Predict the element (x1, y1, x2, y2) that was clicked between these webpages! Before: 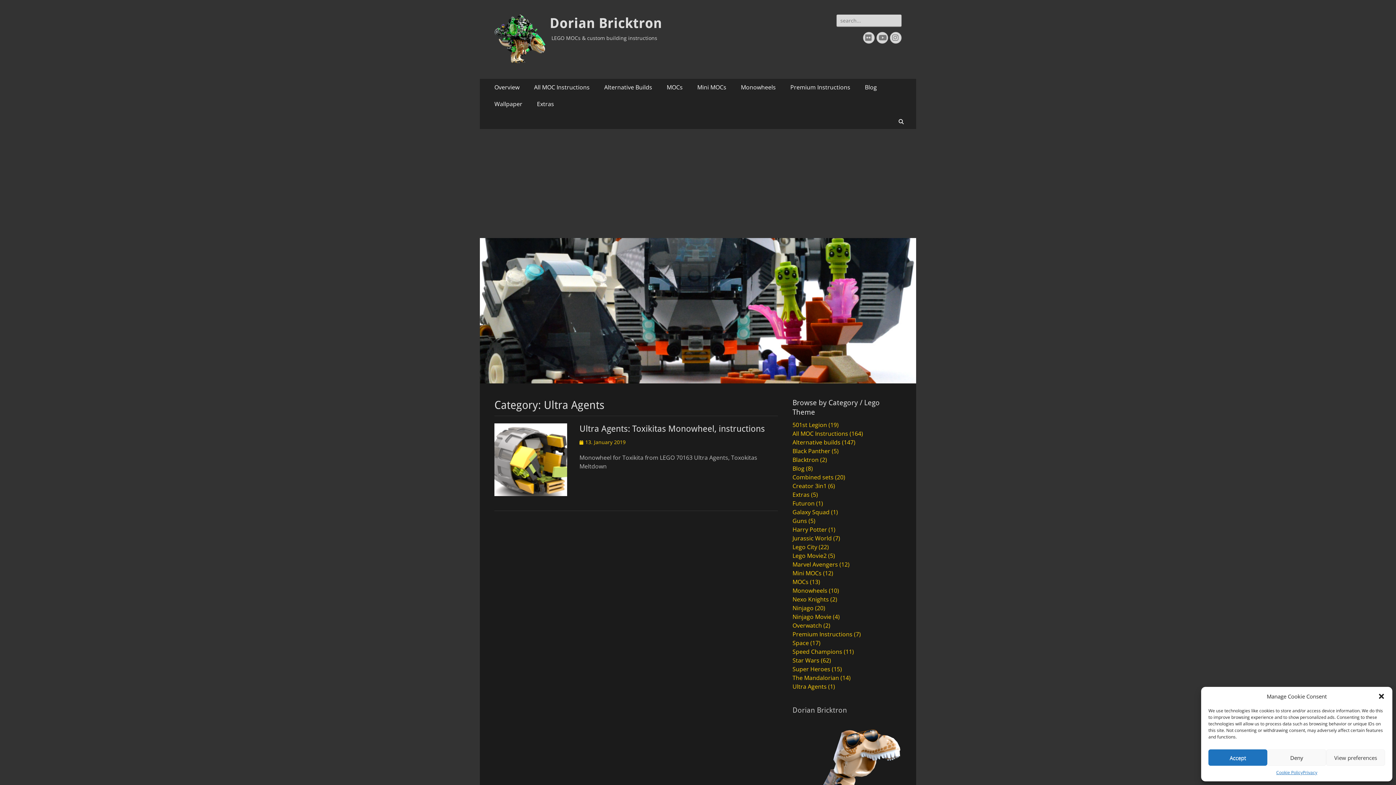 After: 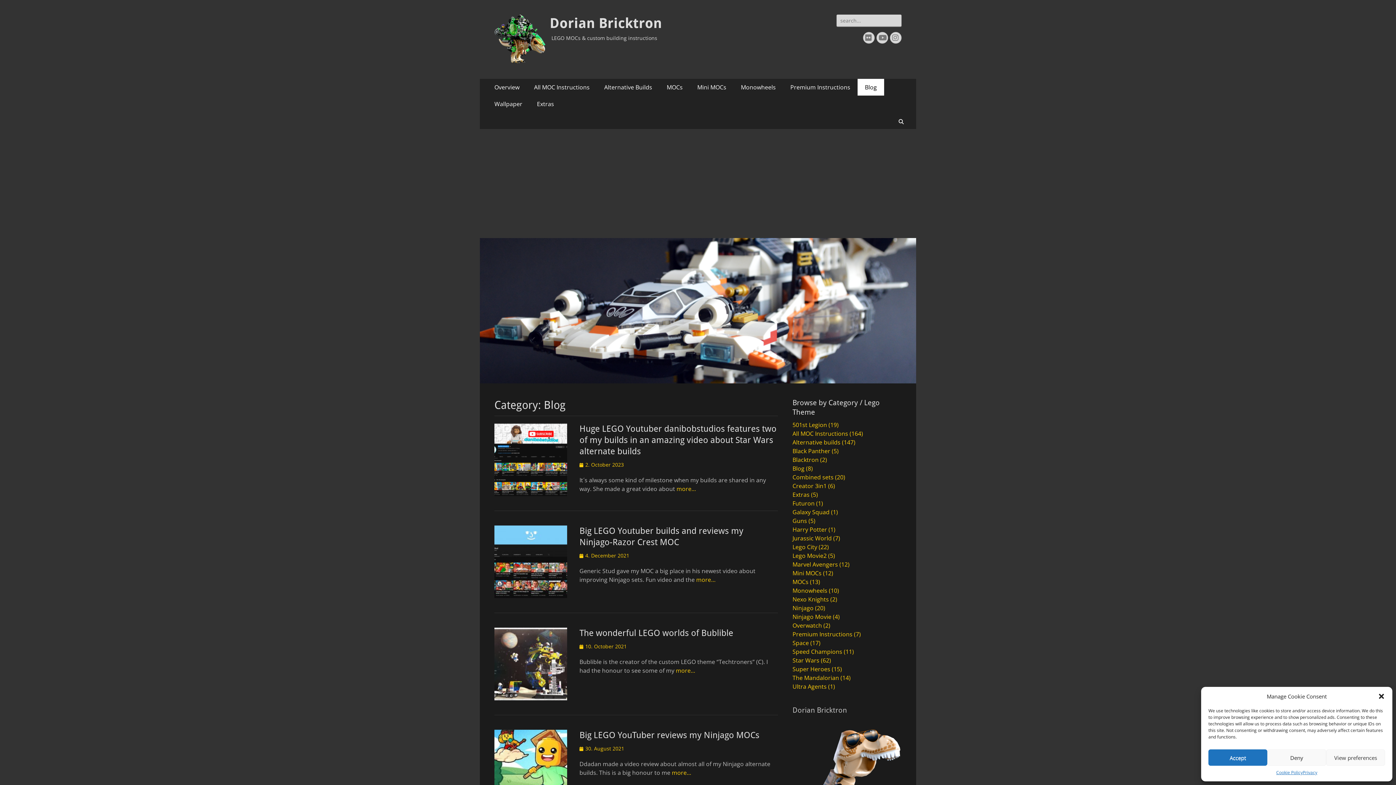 Action: label: Blog bbox: (857, 78, 884, 95)